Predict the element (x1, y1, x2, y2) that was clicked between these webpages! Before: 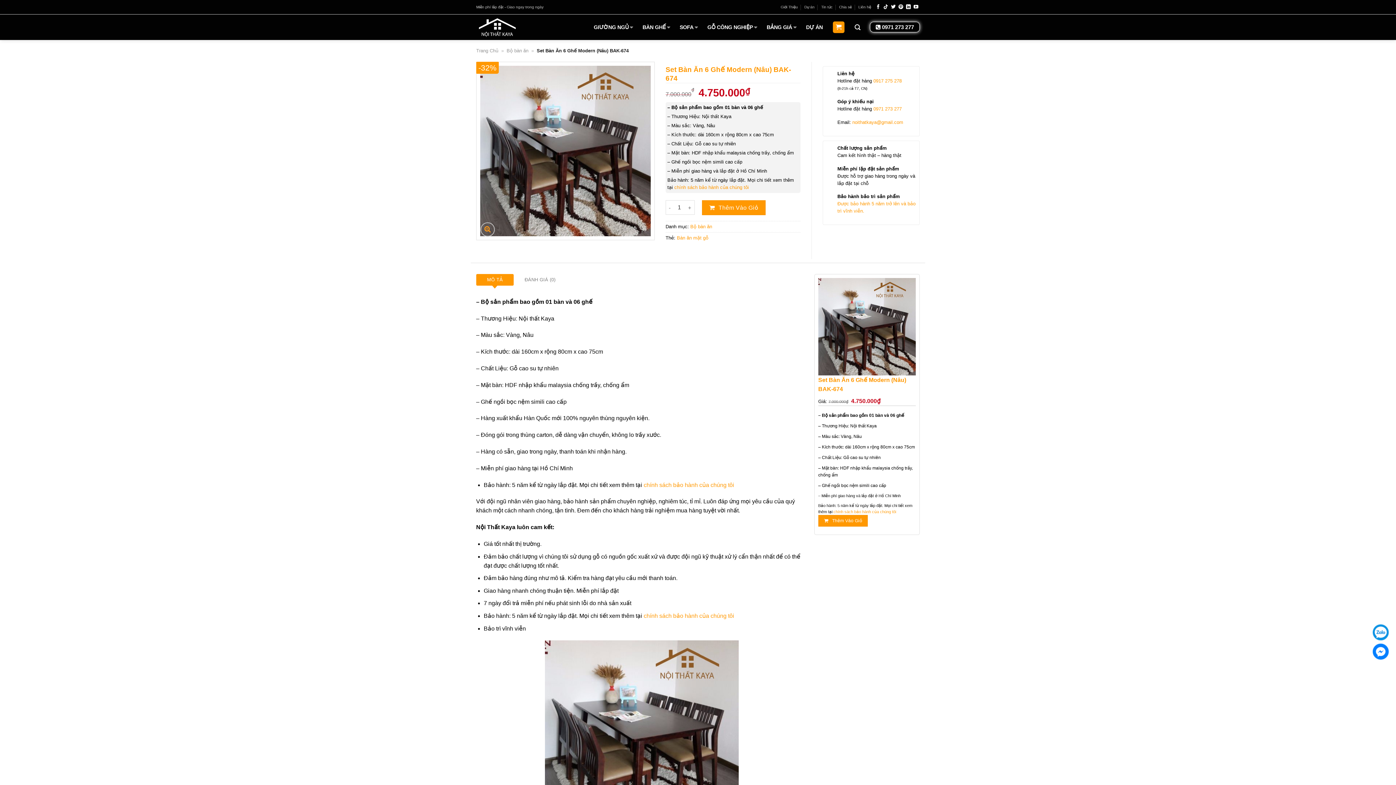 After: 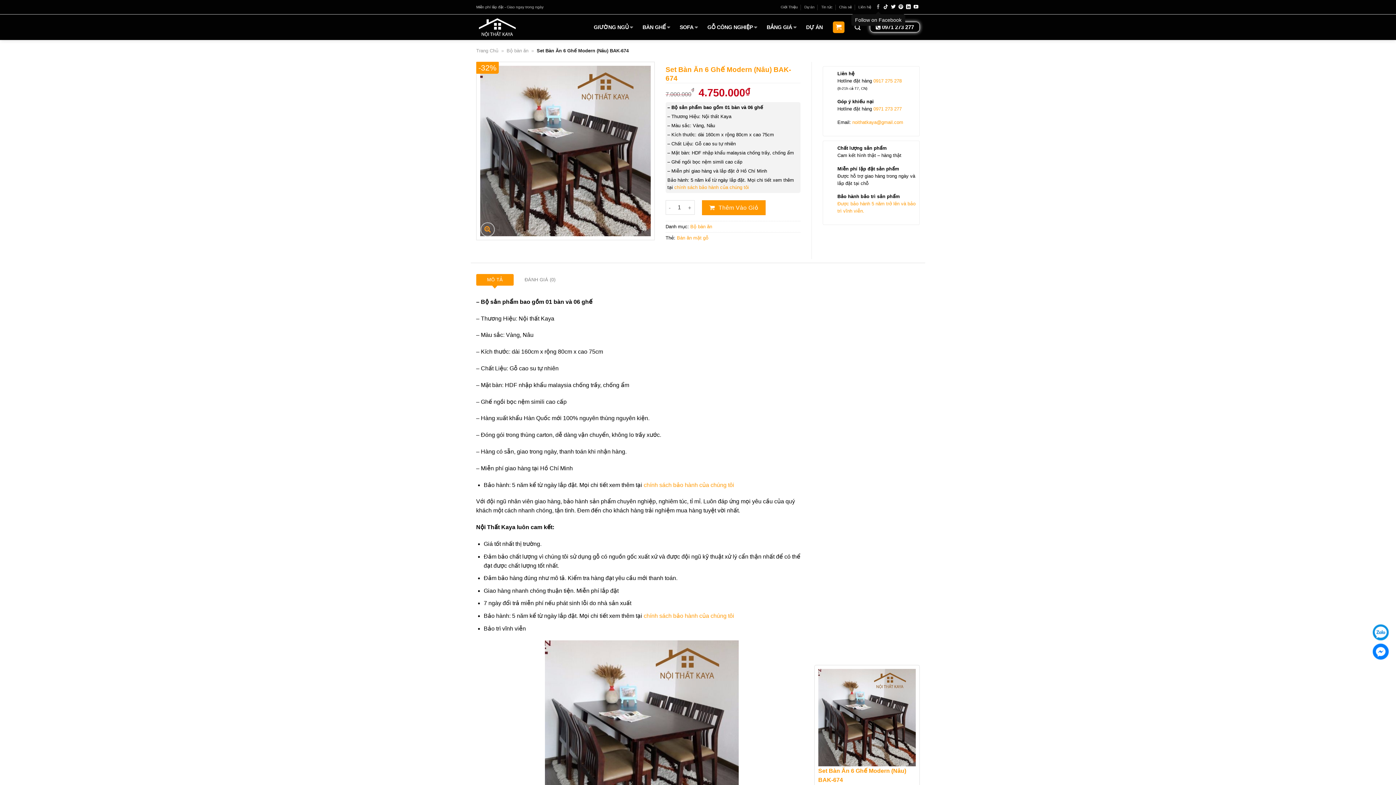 Action: label: Follow on Facebook bbox: (876, 4, 880, 9)